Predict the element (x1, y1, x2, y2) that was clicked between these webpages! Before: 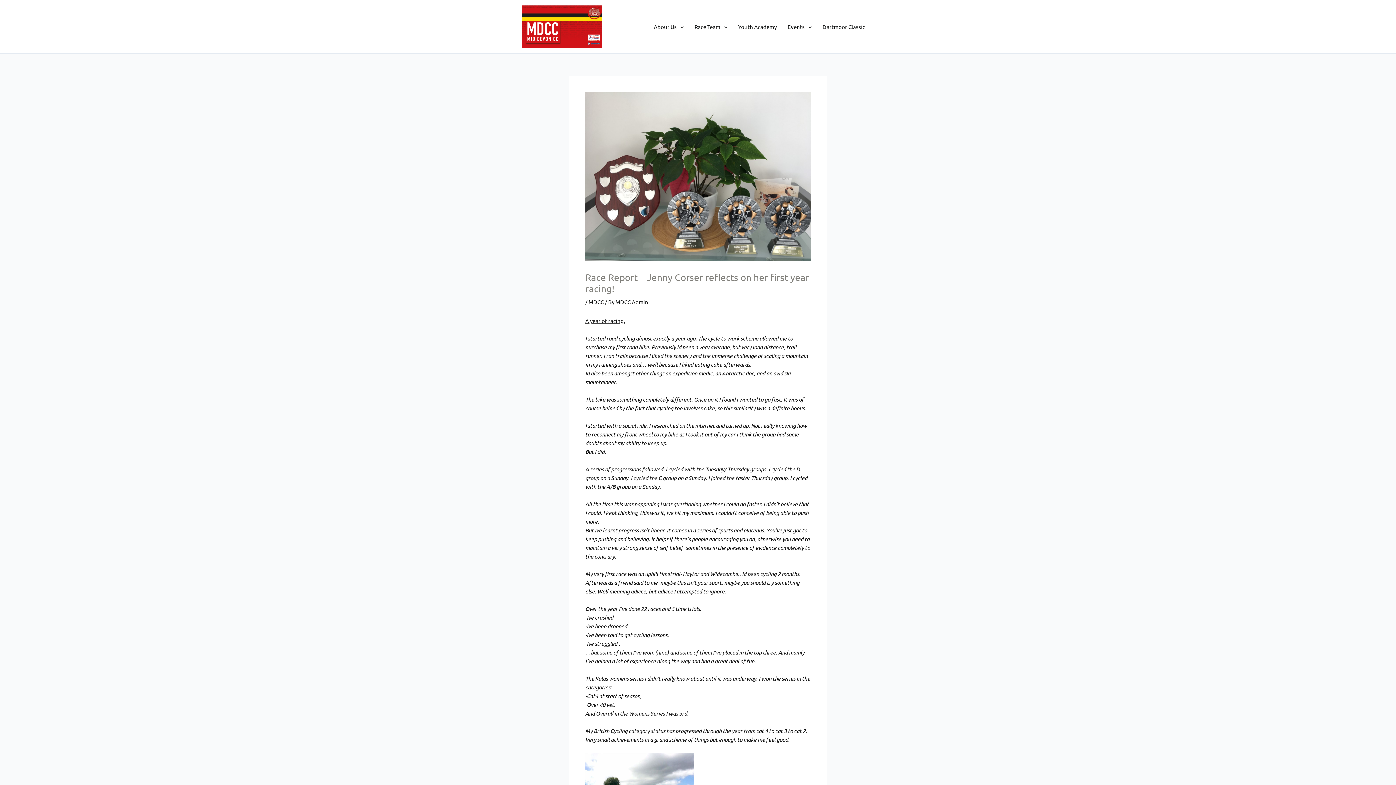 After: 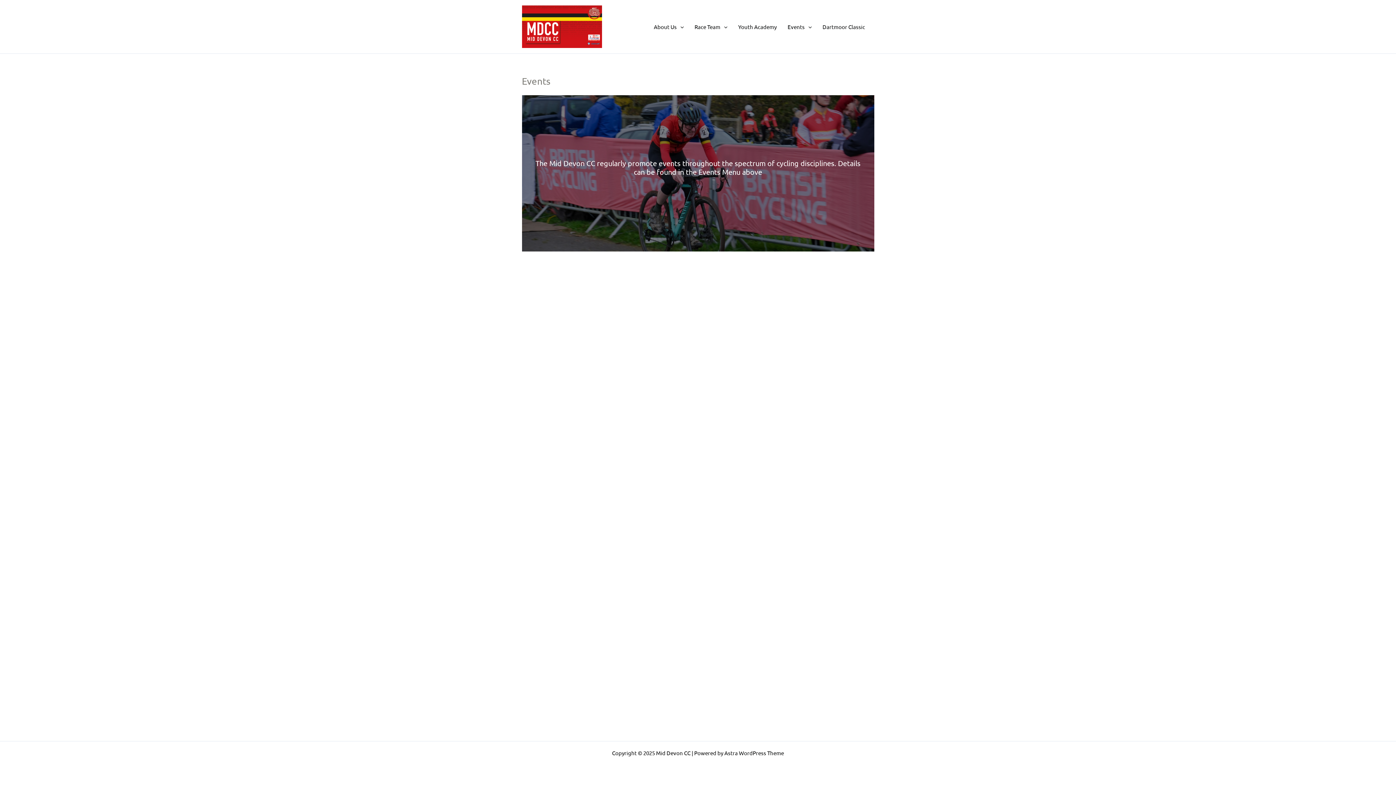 Action: bbox: (782, 12, 817, 41) label: Events